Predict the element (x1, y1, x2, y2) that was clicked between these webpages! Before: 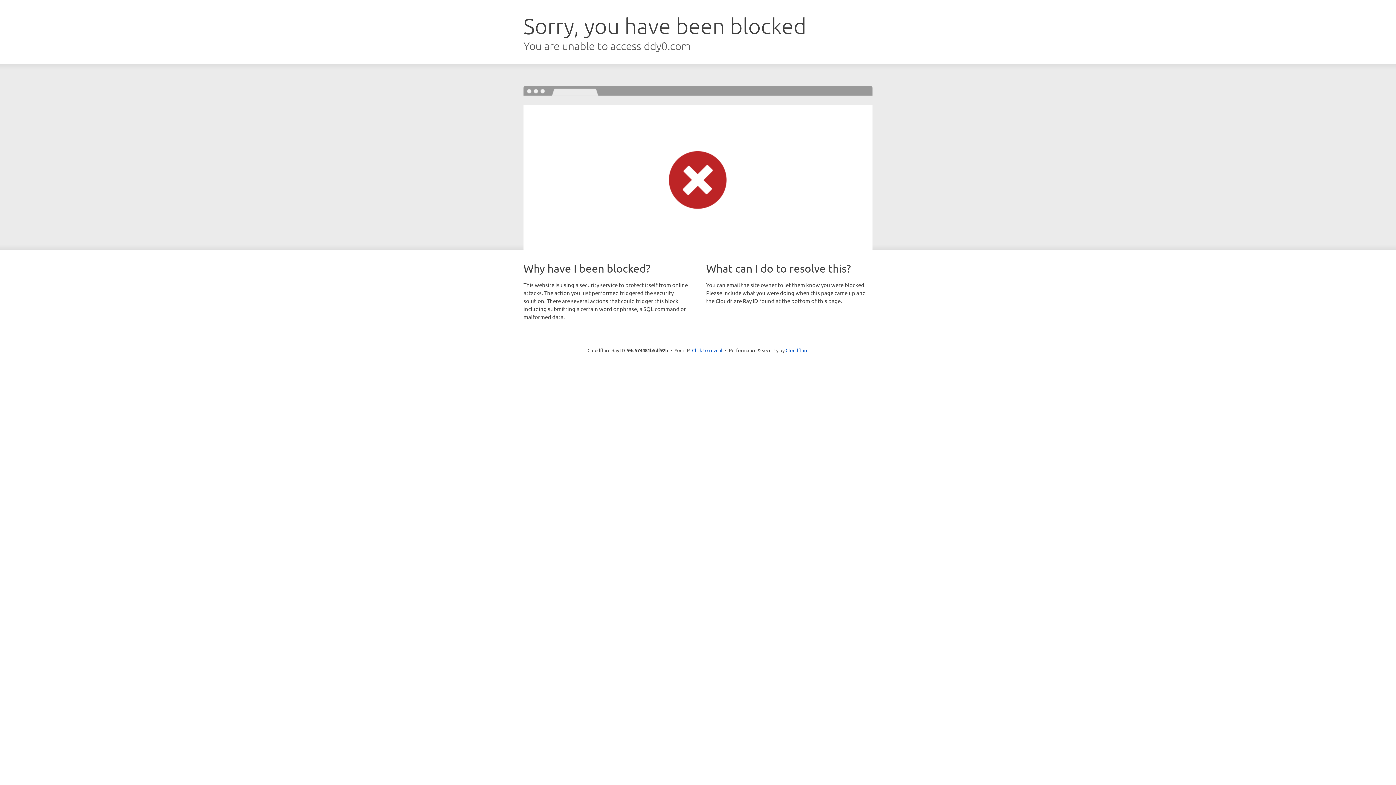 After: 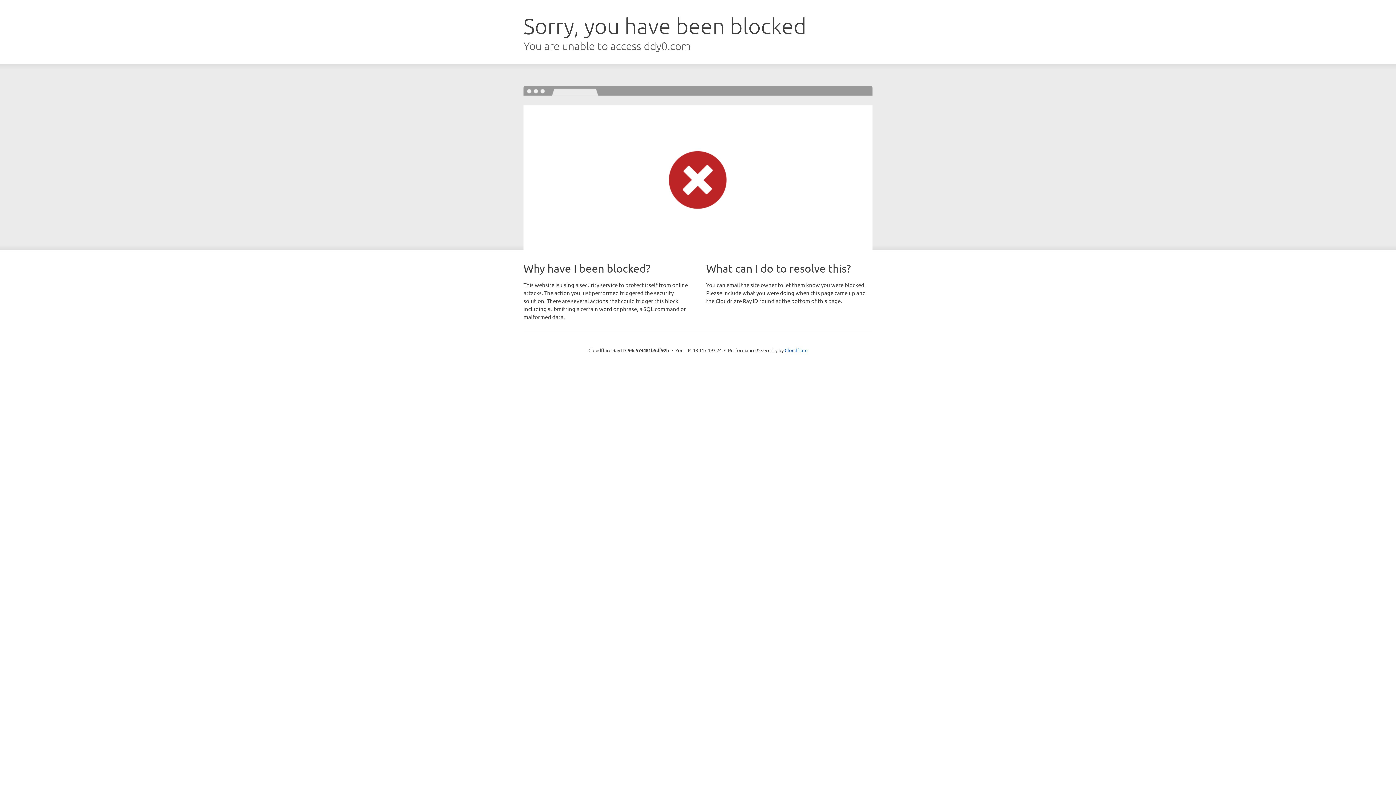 Action: label: Click to reveal bbox: (692, 346, 722, 353)